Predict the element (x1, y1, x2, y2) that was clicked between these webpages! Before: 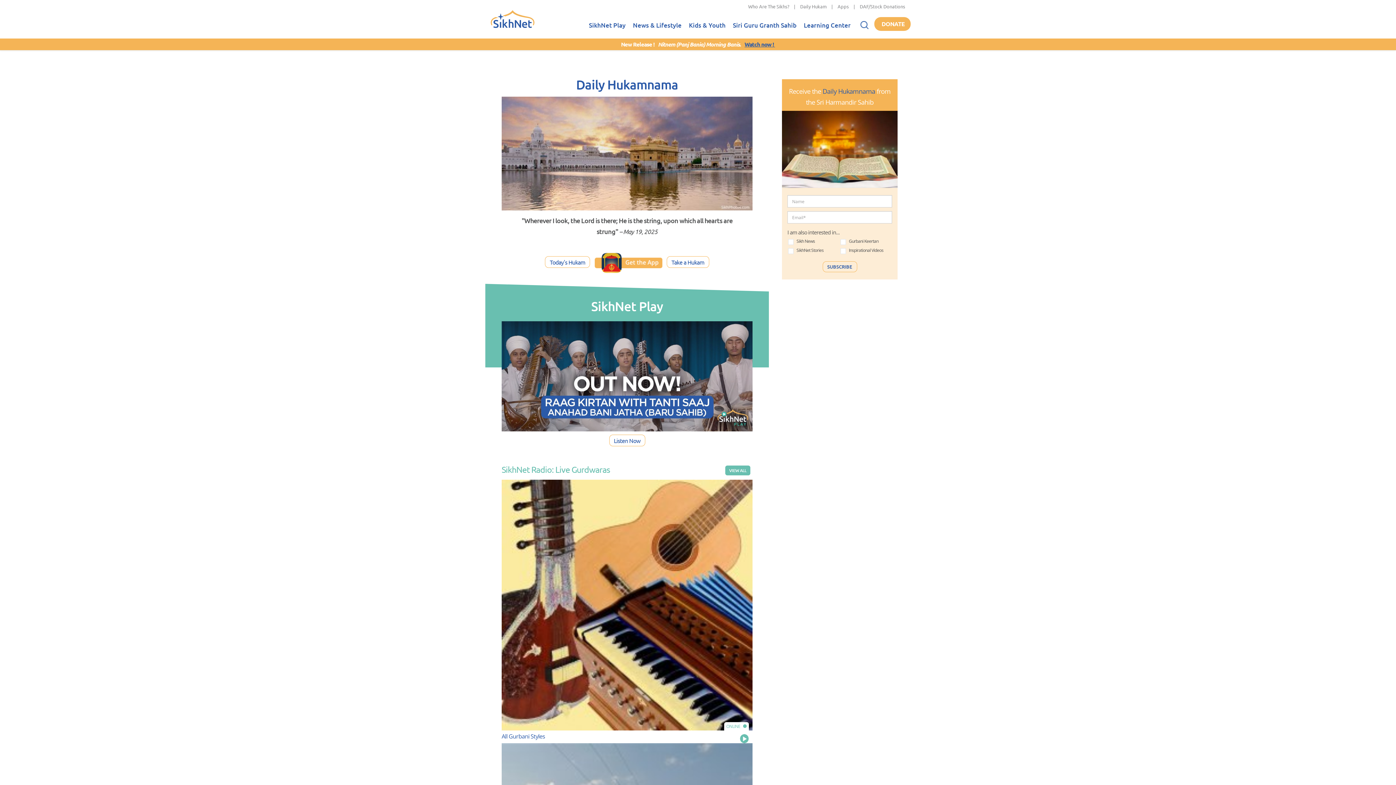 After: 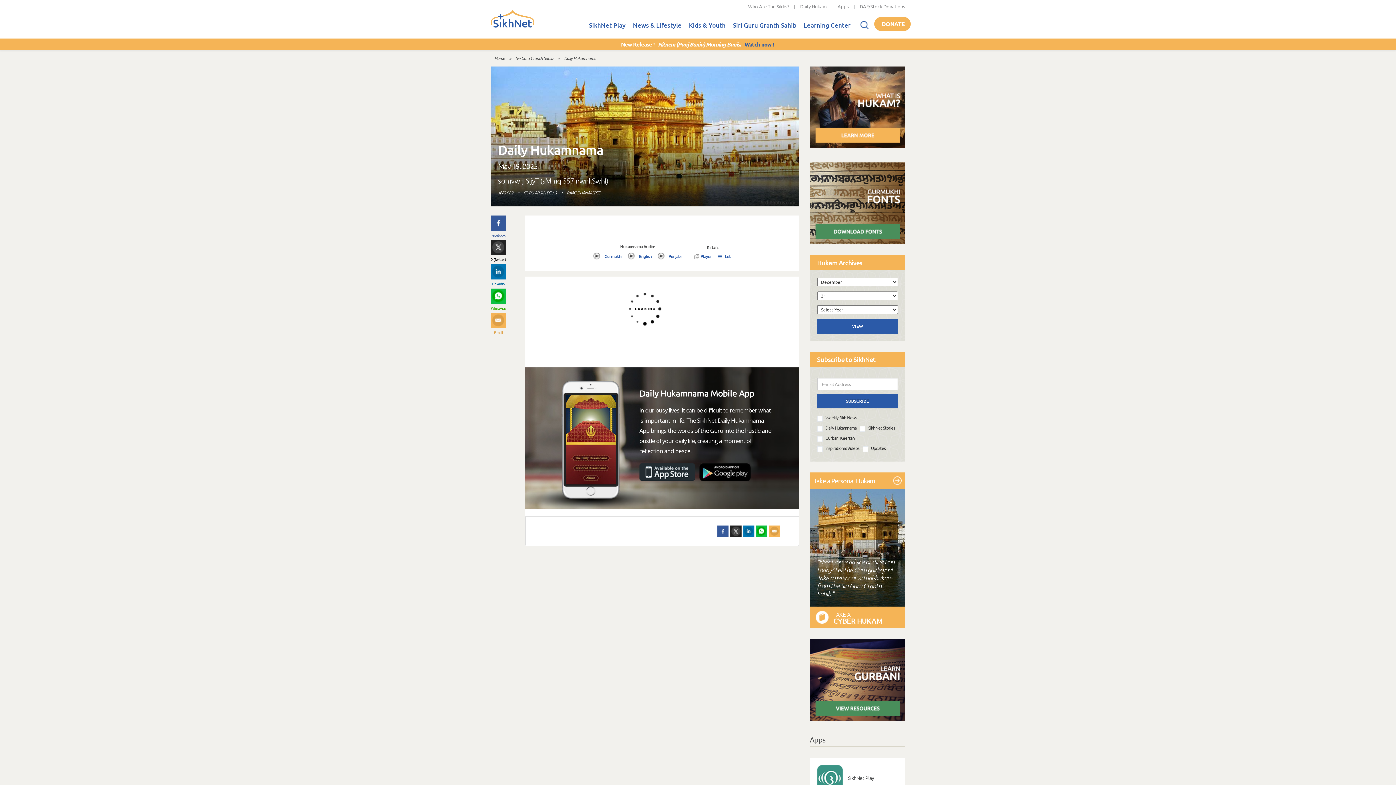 Action: label: Daily Hukamnama bbox: (822, 86, 875, 95)